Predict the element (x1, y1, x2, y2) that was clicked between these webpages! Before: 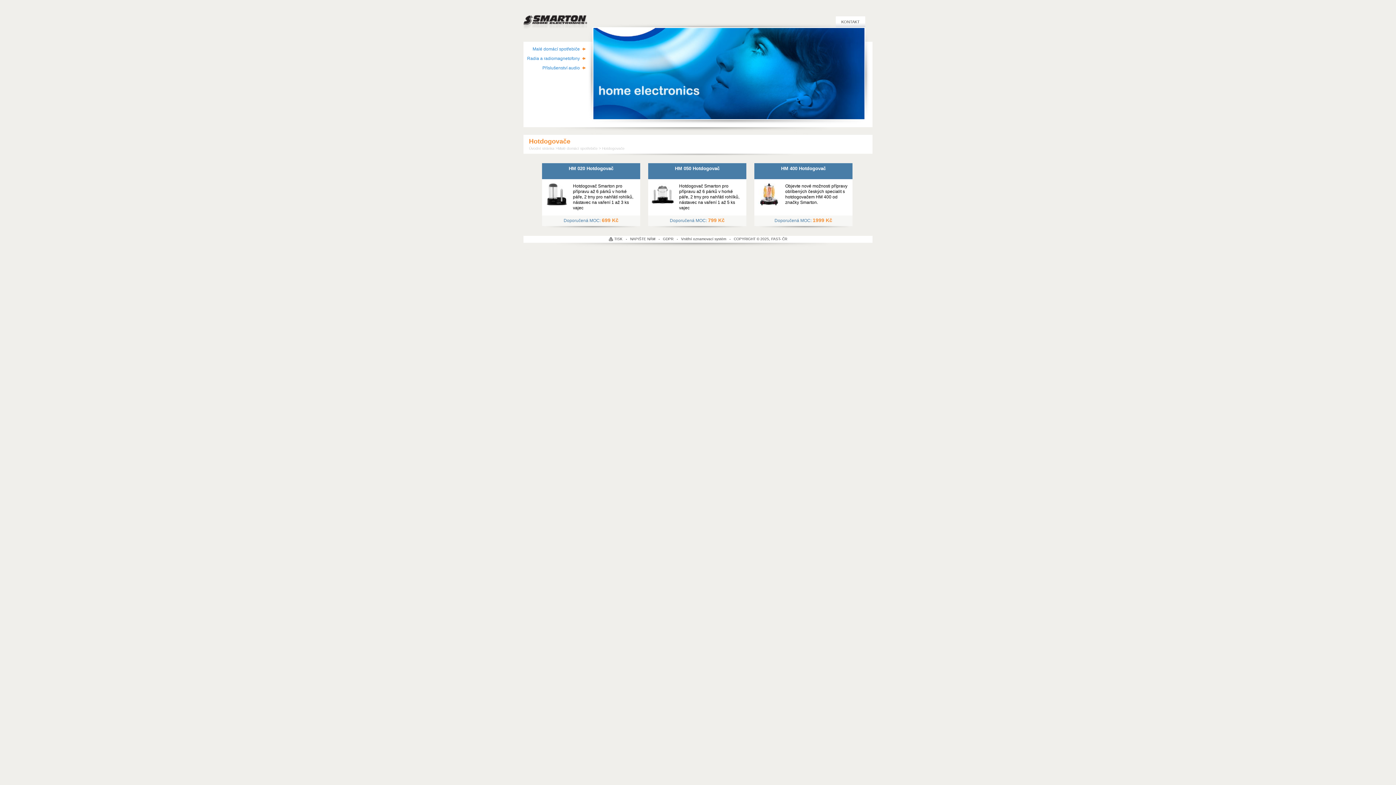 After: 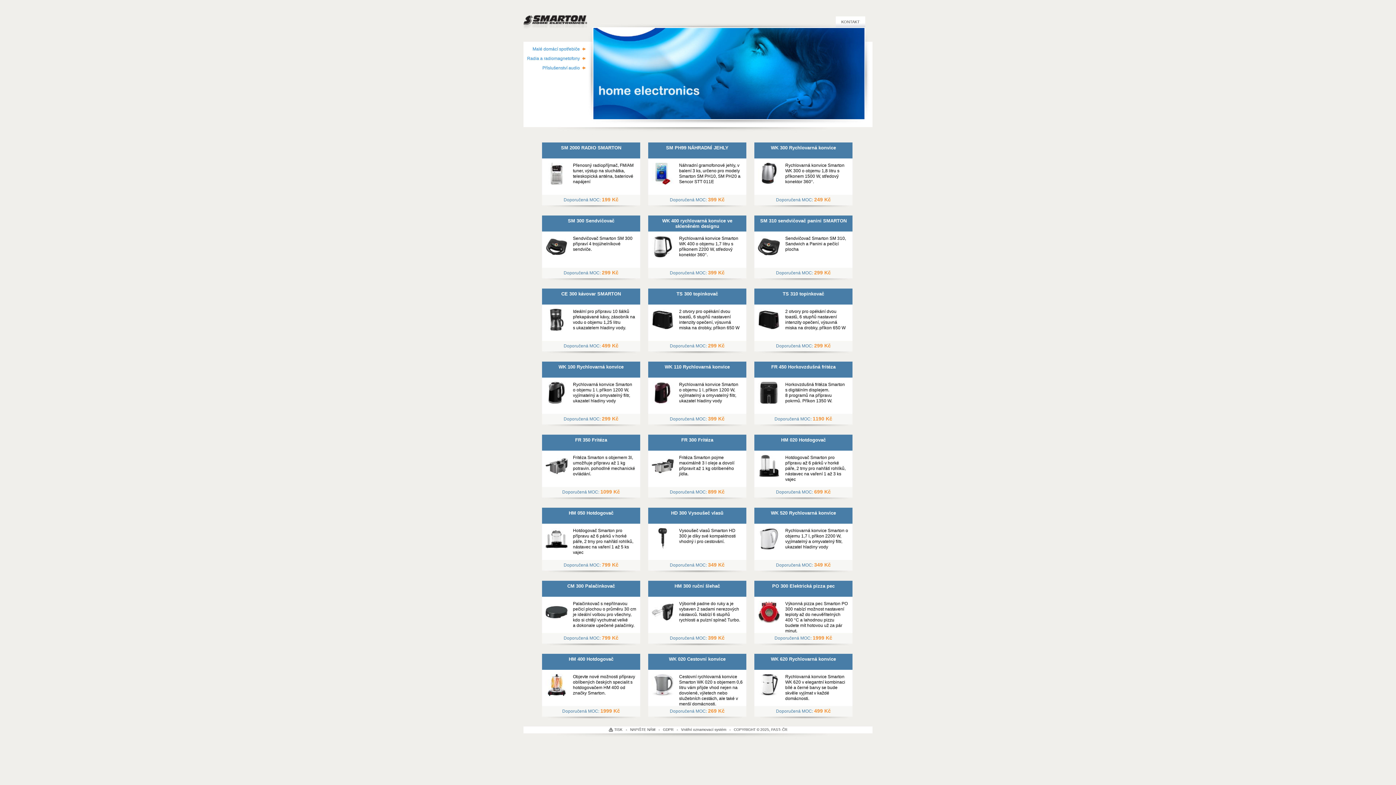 Action: bbox: (529, 146, 554, 150) label: Úvodní stránka